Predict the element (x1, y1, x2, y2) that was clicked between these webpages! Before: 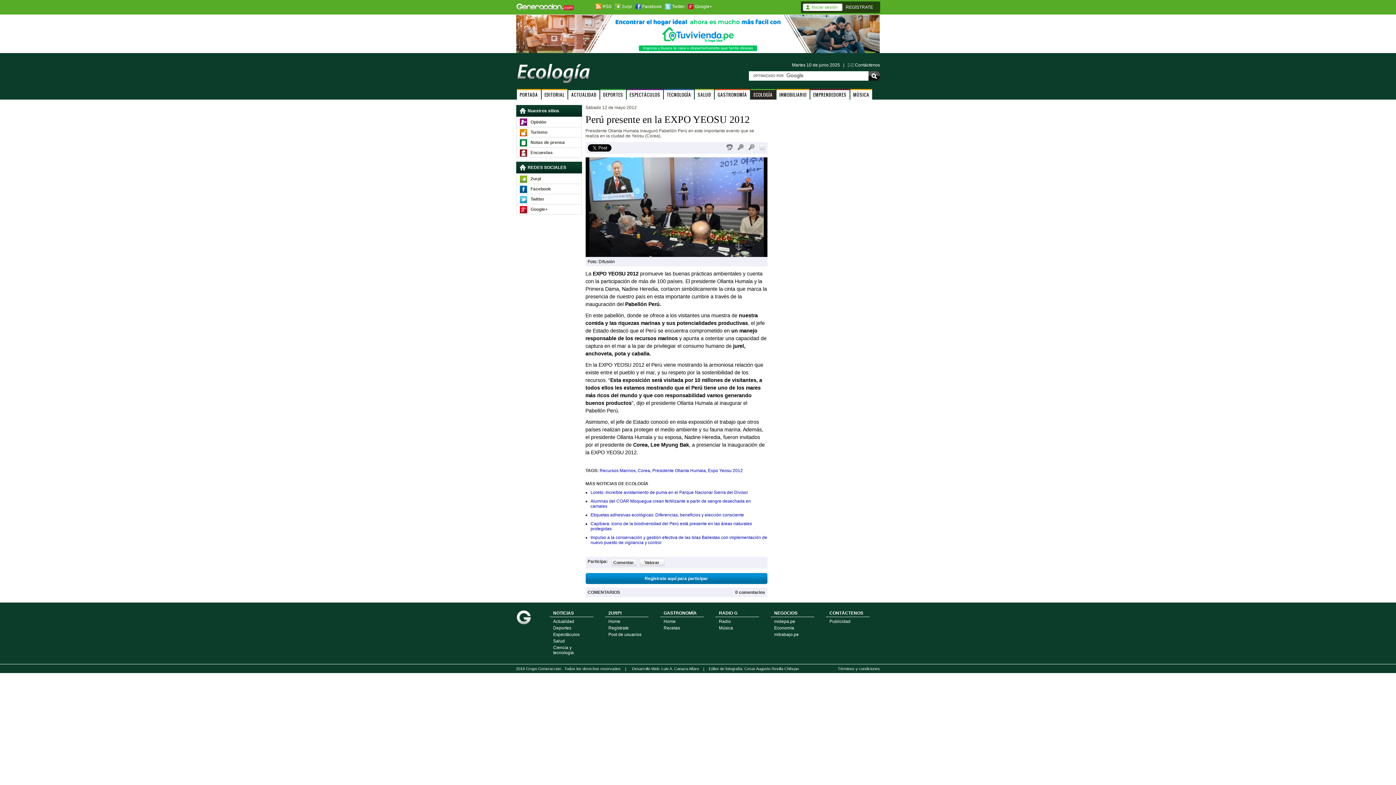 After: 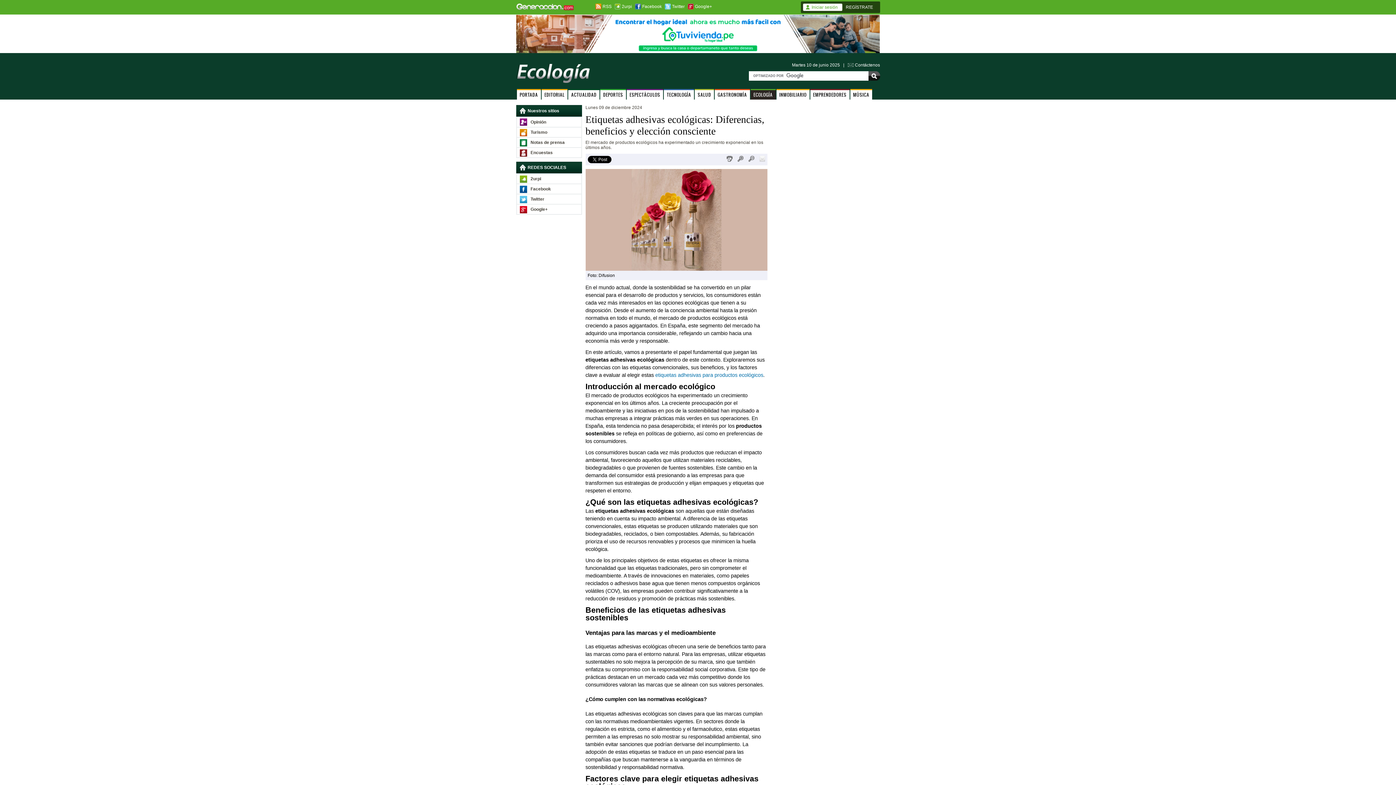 Action: bbox: (590, 512, 744, 517) label: Etiquetas adhesivas ecológicas: Diferencias, beneficios y elección consciente